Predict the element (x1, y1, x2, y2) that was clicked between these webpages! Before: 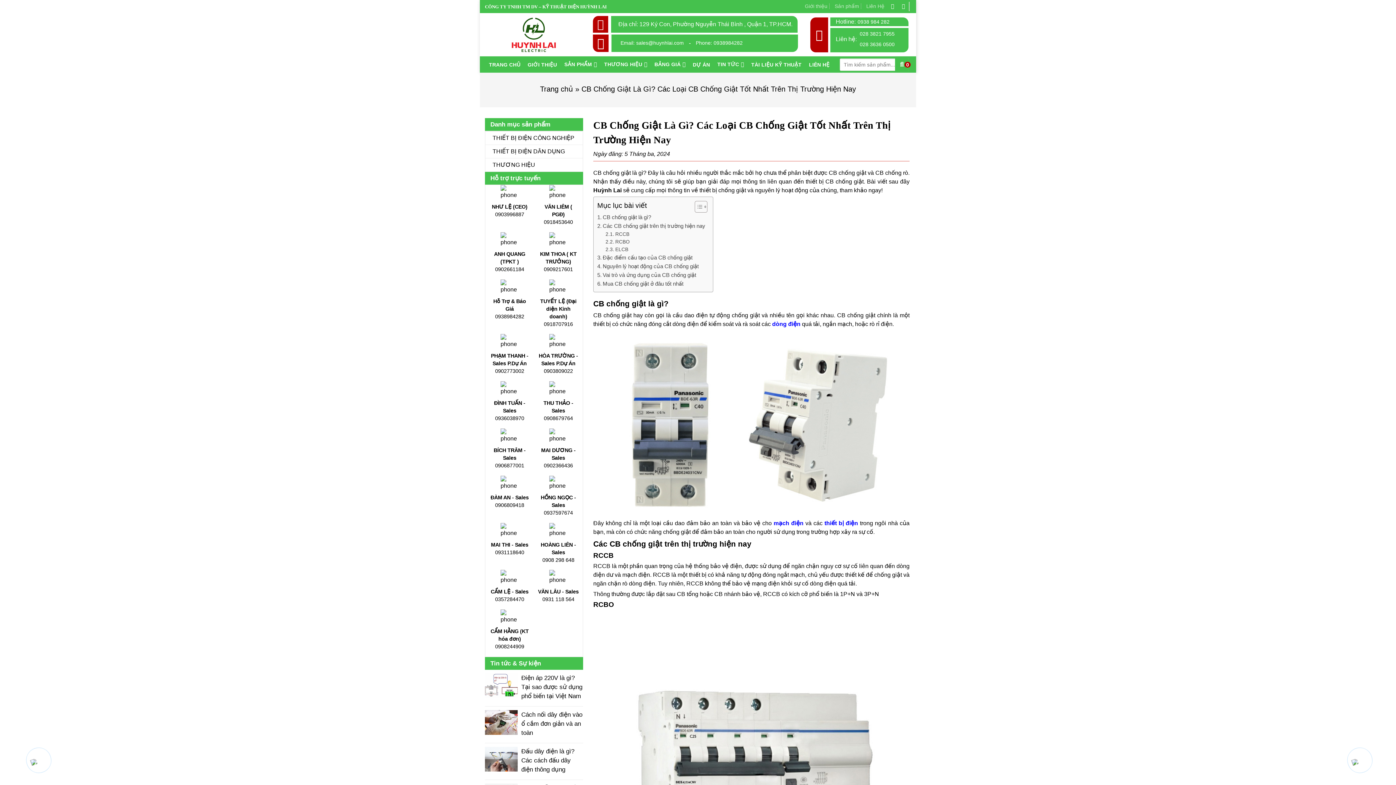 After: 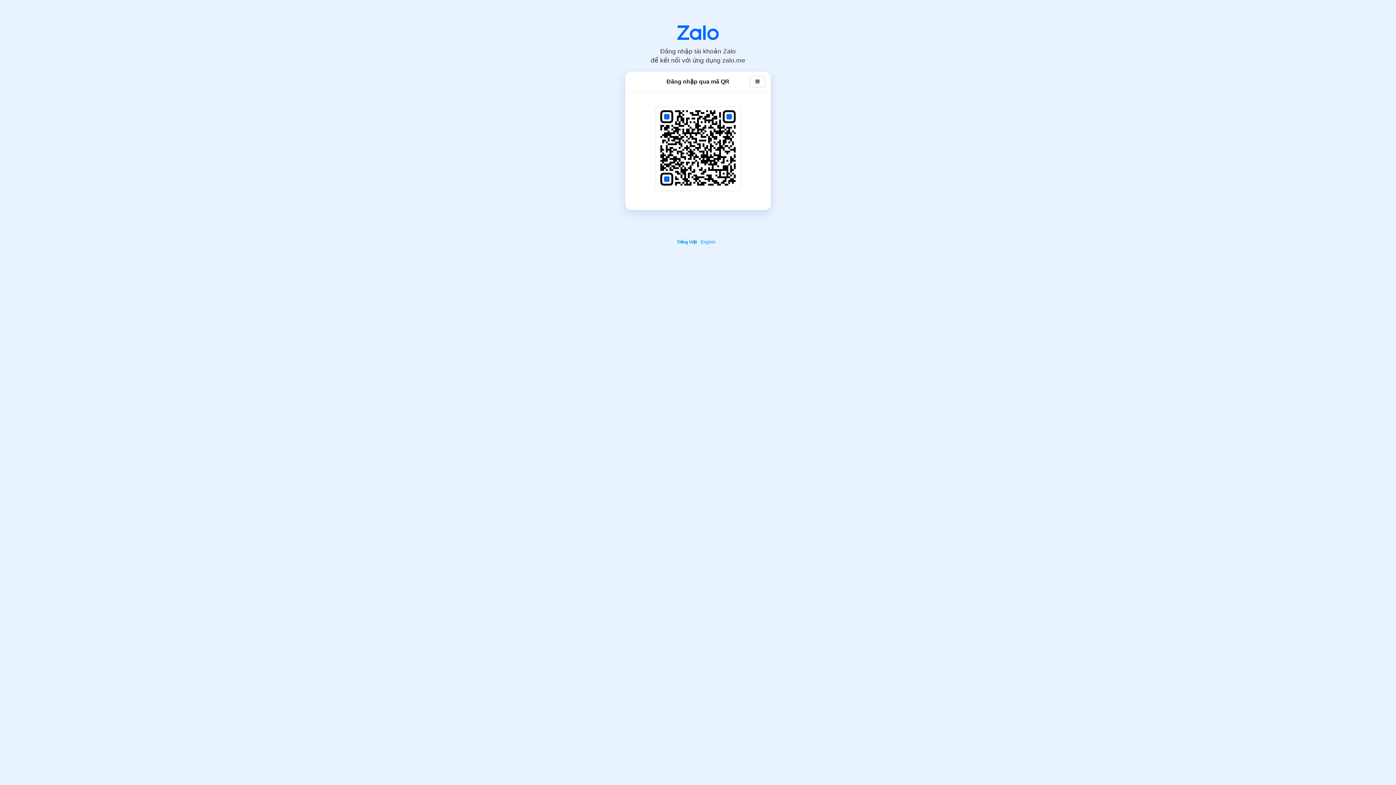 Action: label: TUYẾT LỆ (Đại diện Kinh doanh)

0918707916 bbox: (537, 279, 579, 328)